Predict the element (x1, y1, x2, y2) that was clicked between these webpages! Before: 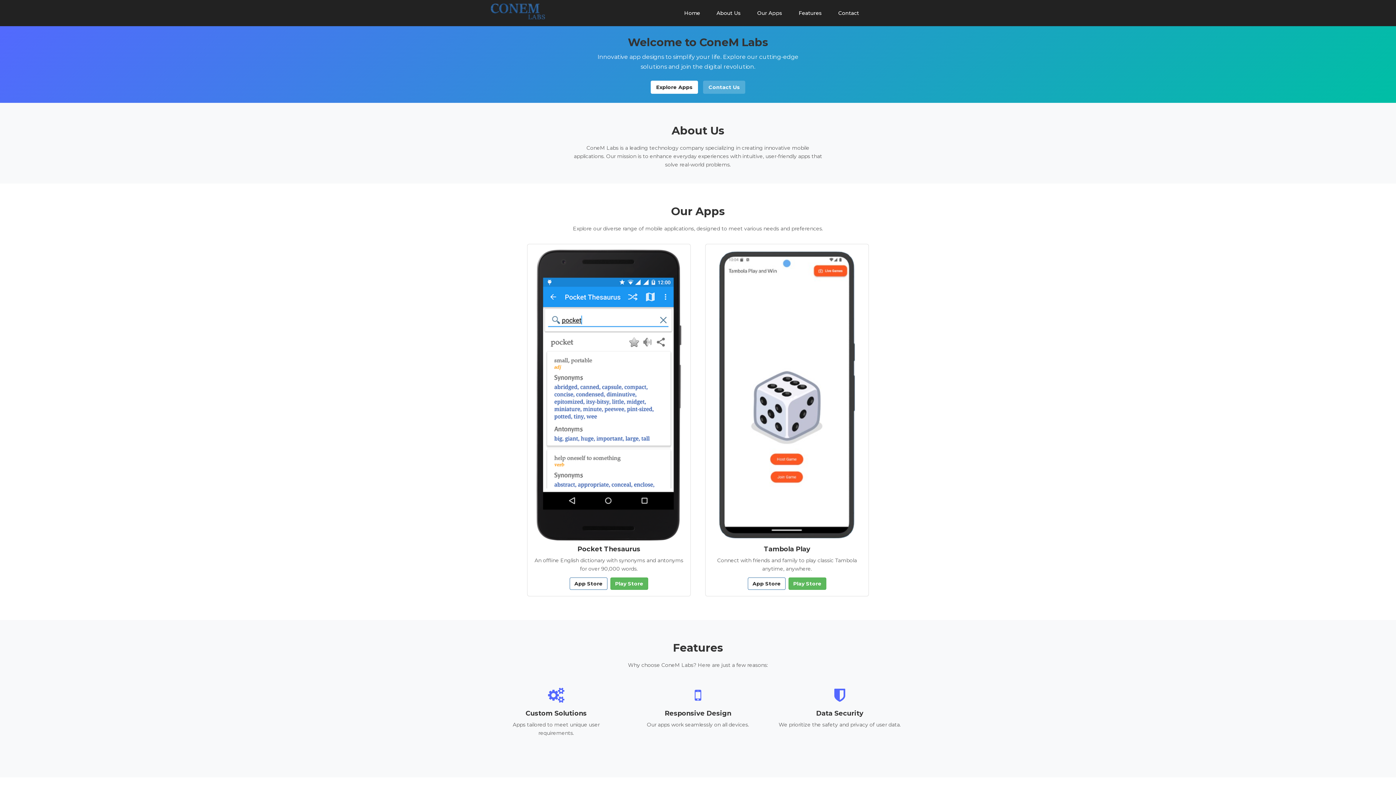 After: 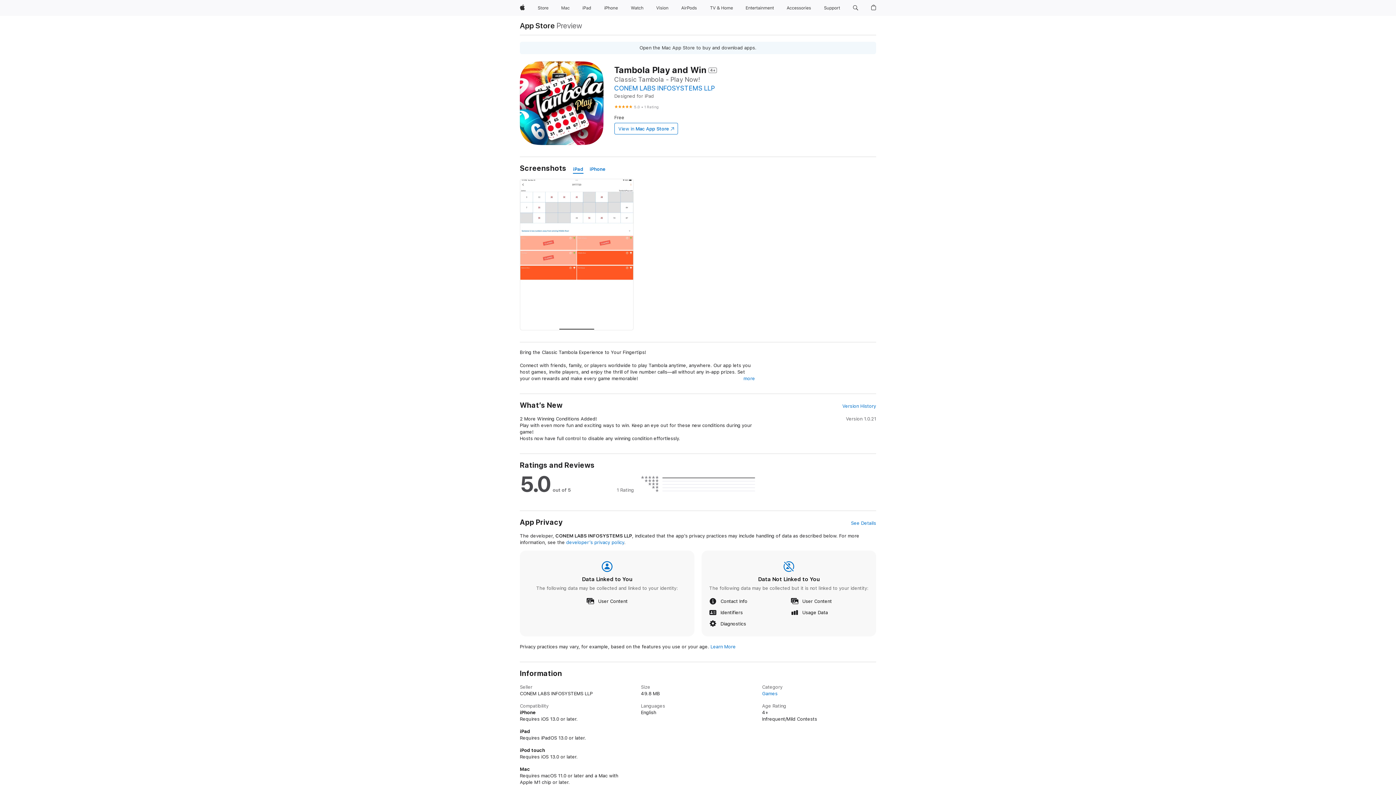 Action: bbox: (748, 577, 785, 590) label: App Store